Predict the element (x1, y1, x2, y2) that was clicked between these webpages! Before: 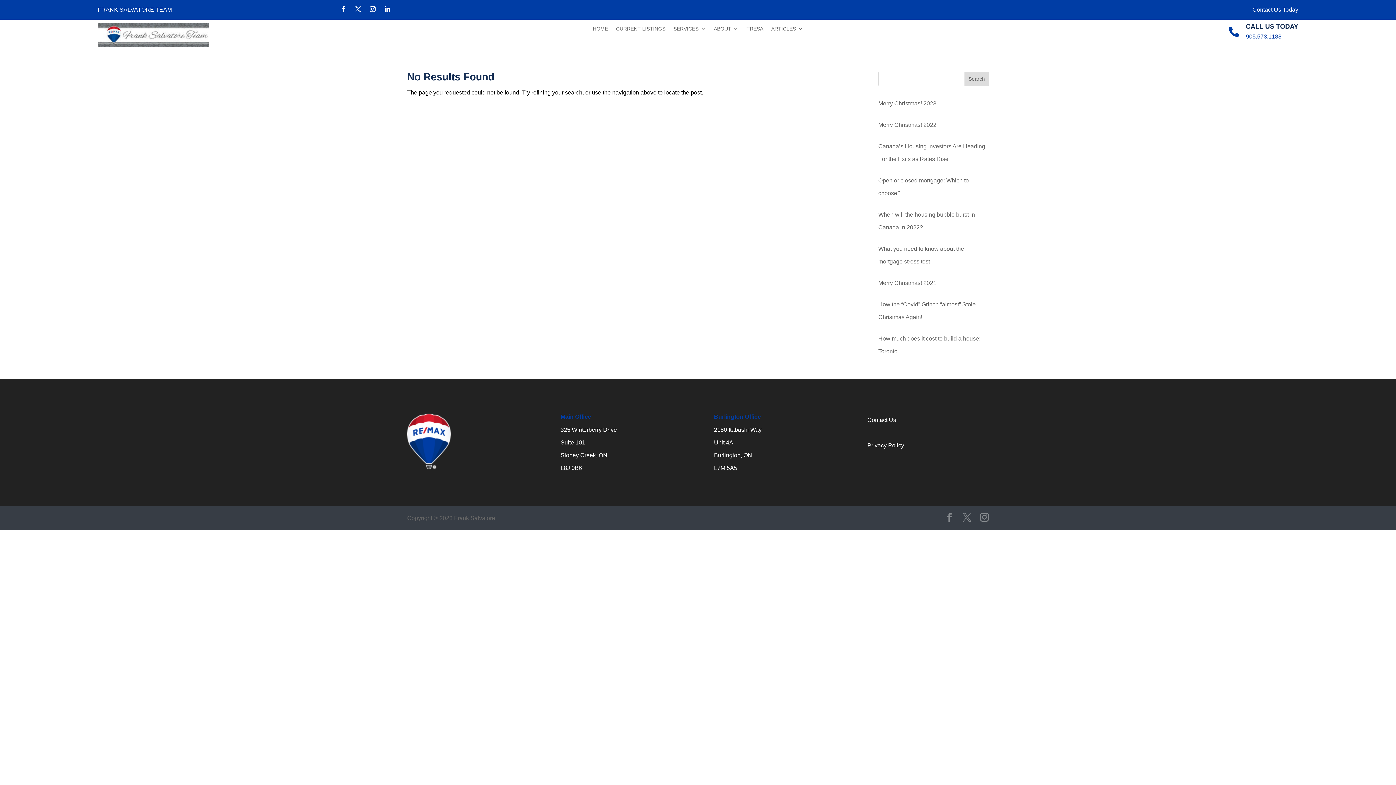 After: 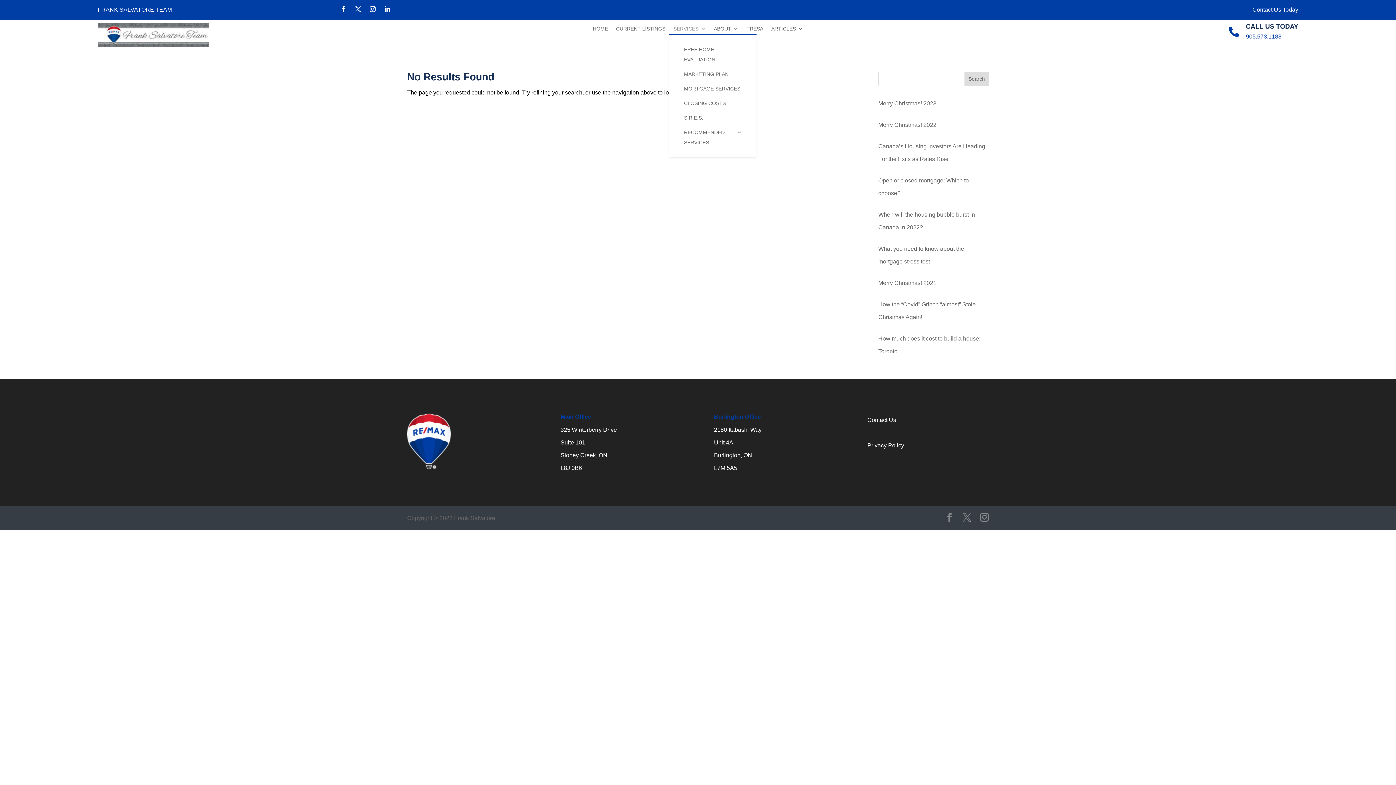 Action: label: SERVICES bbox: (673, 26, 705, 34)